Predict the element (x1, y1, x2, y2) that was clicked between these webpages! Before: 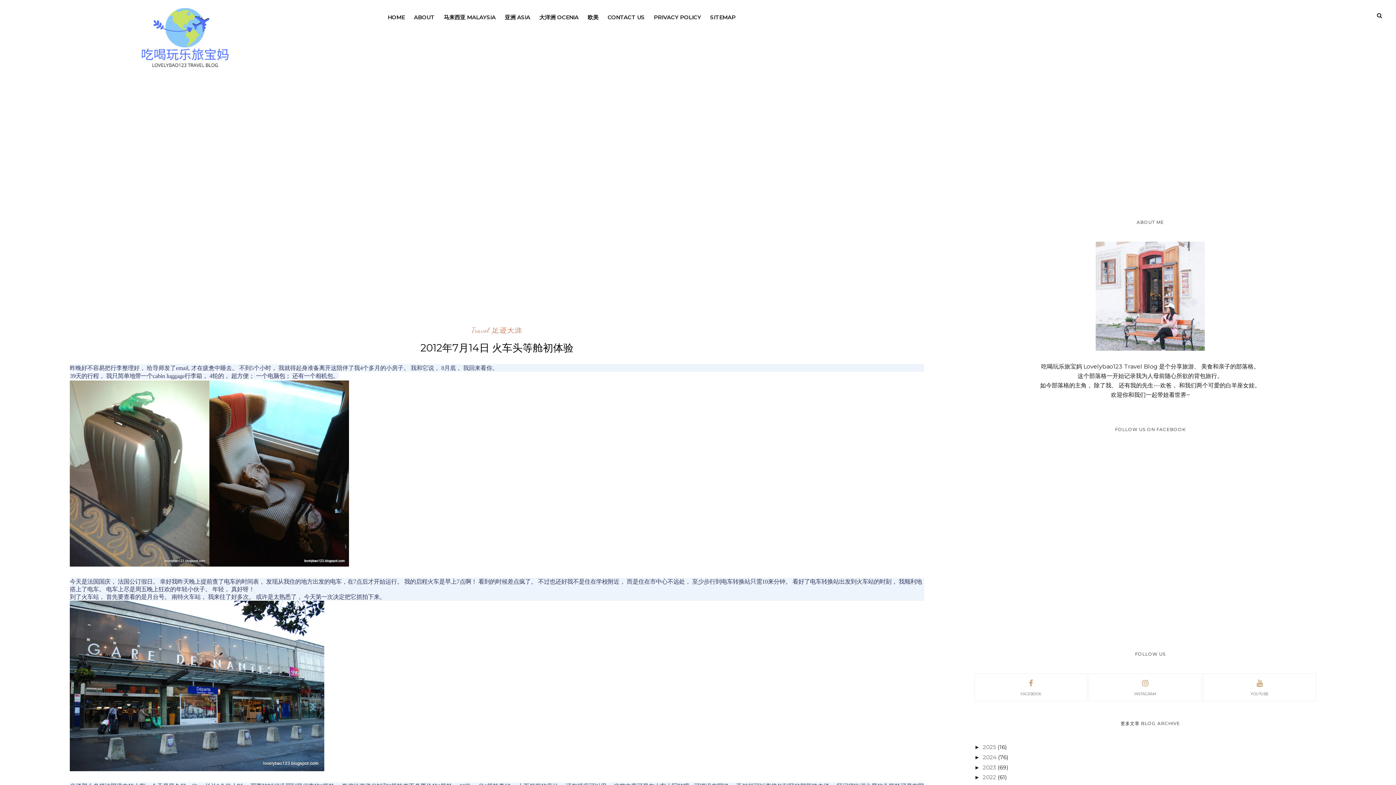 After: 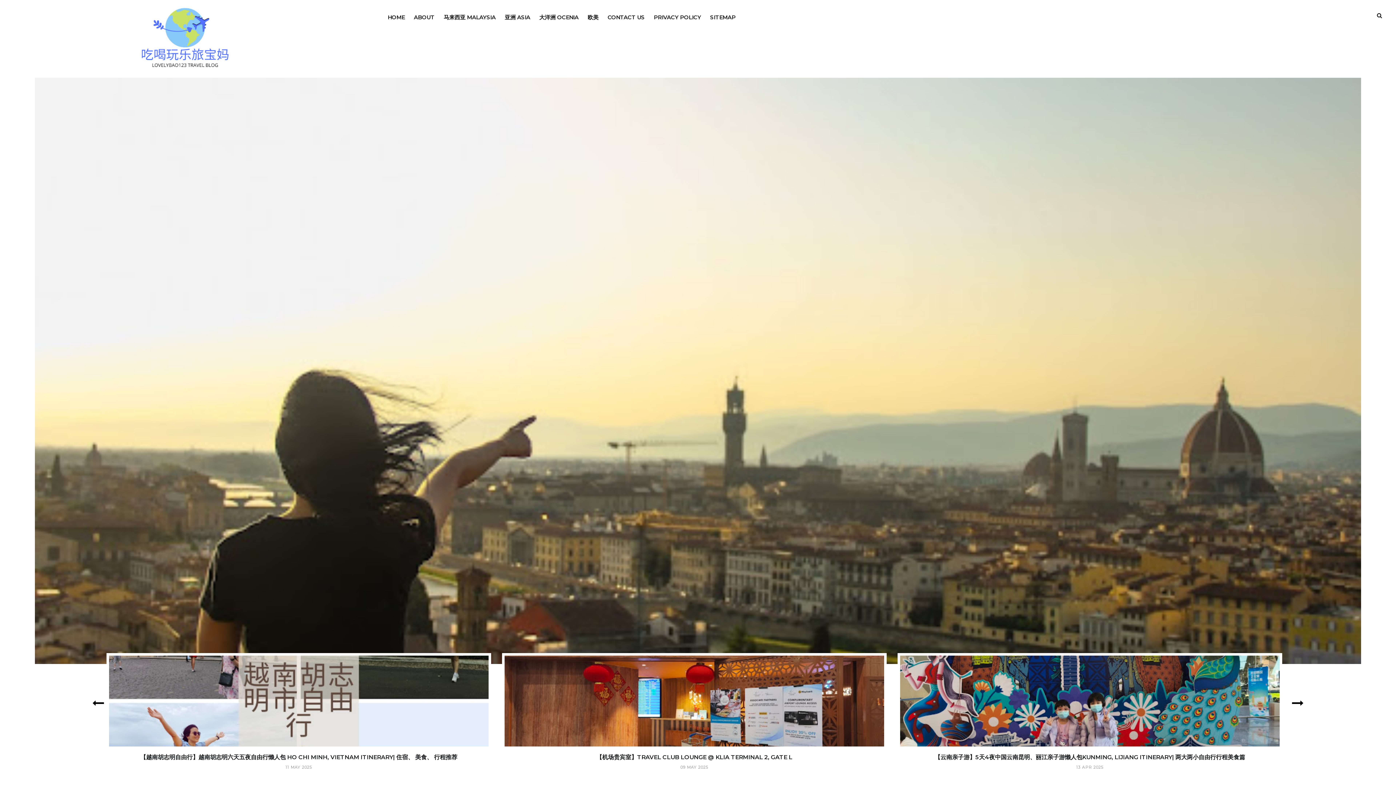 Action: bbox: (383, 5, 409, 29) label: HOME